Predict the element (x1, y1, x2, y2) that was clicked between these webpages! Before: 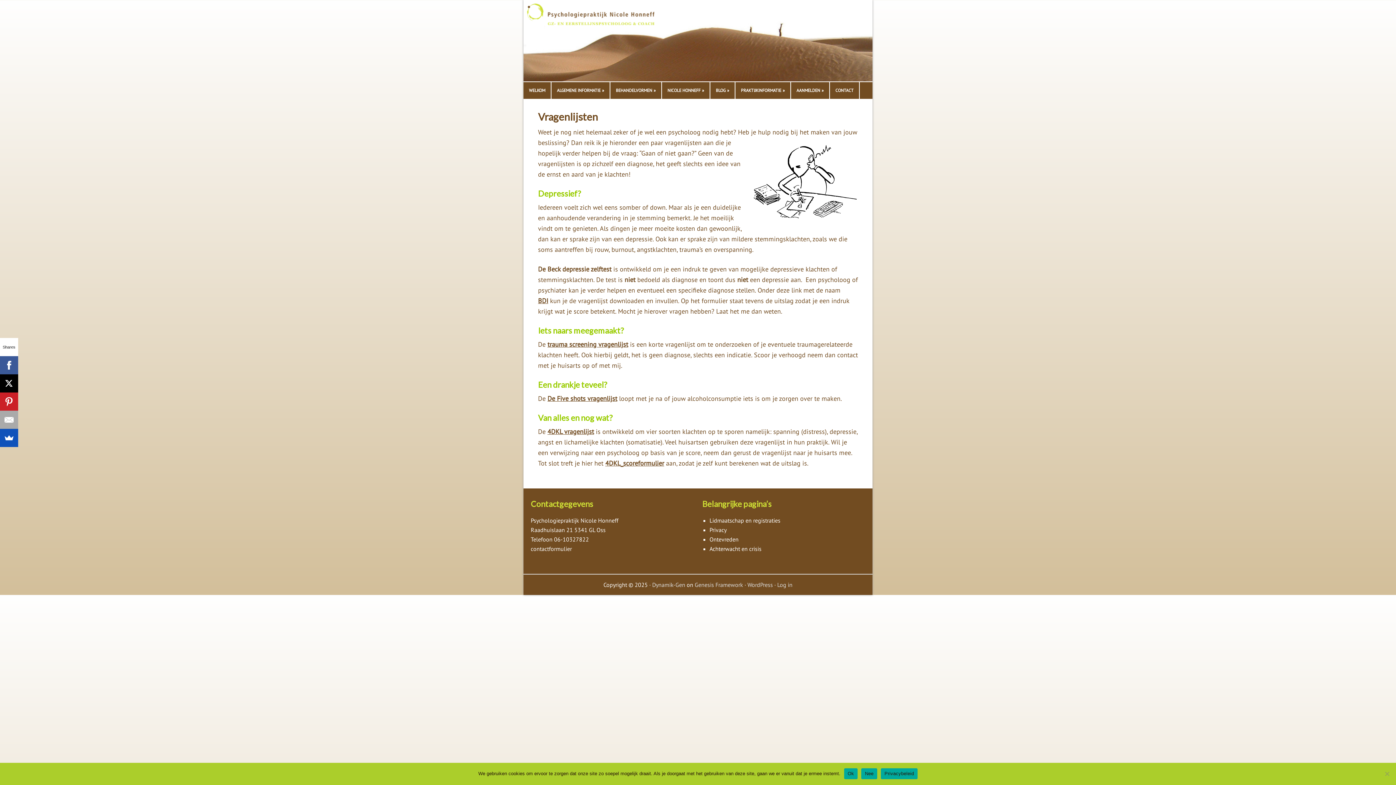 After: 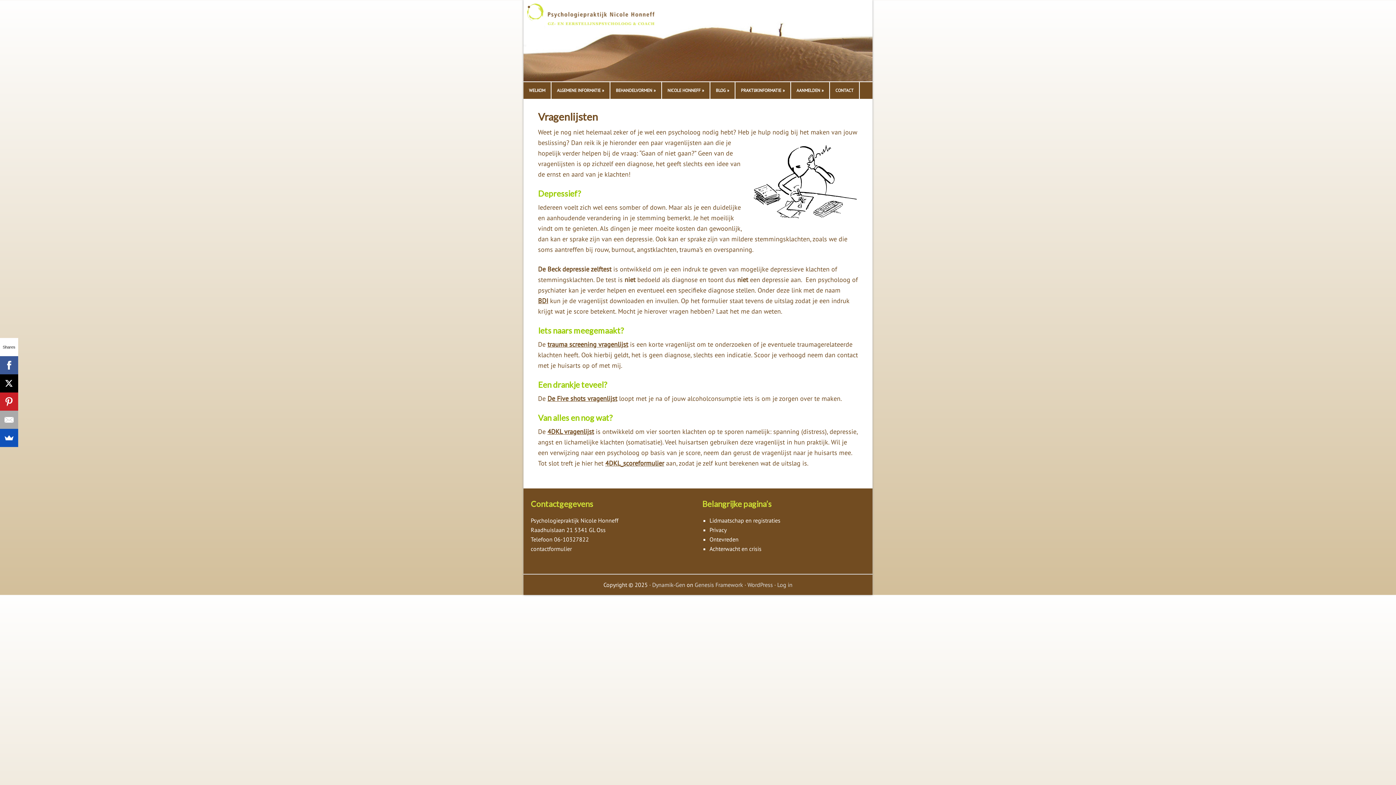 Action: bbox: (710, 82, 735, 98) label: BLOG